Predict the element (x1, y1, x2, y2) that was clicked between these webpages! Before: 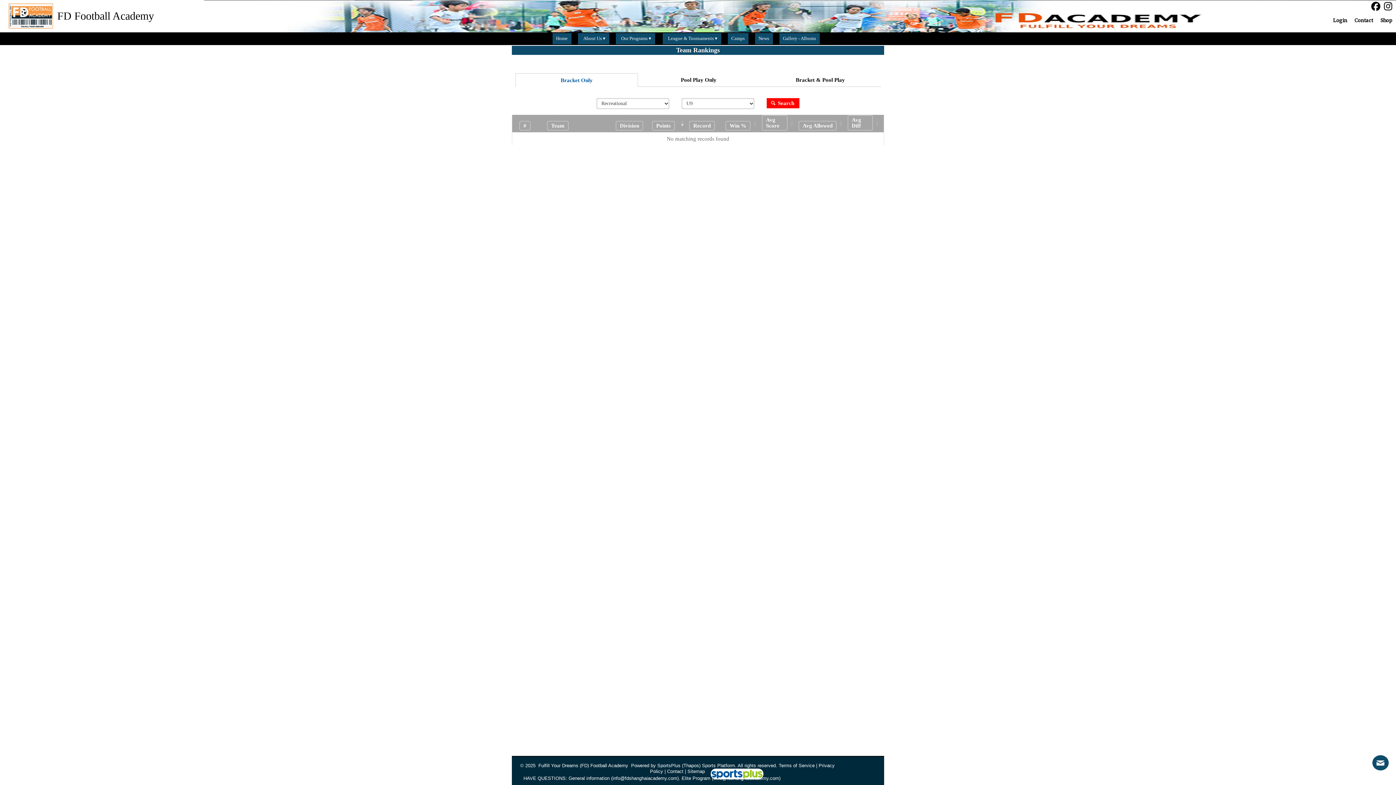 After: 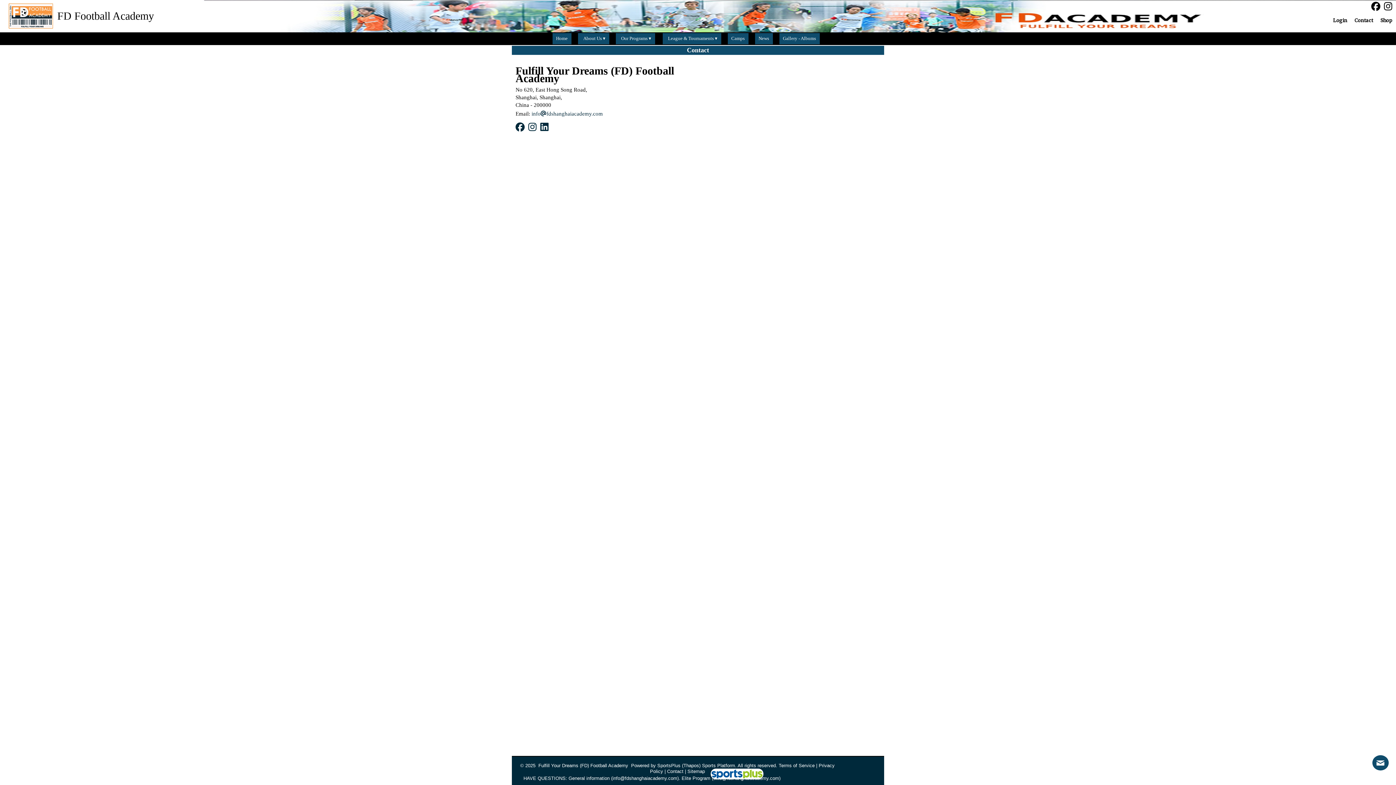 Action: label: Contact bbox: (1351, 17, 1377, 23)